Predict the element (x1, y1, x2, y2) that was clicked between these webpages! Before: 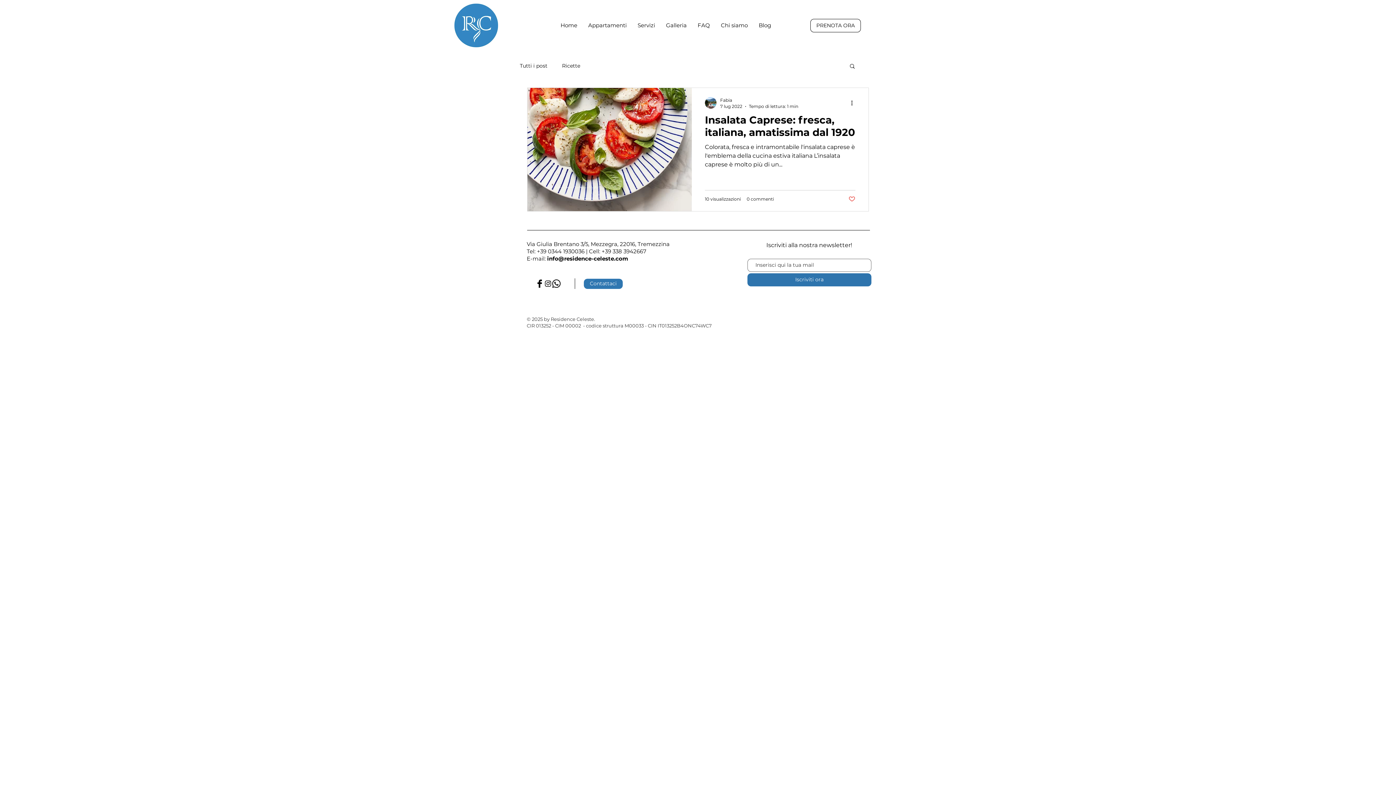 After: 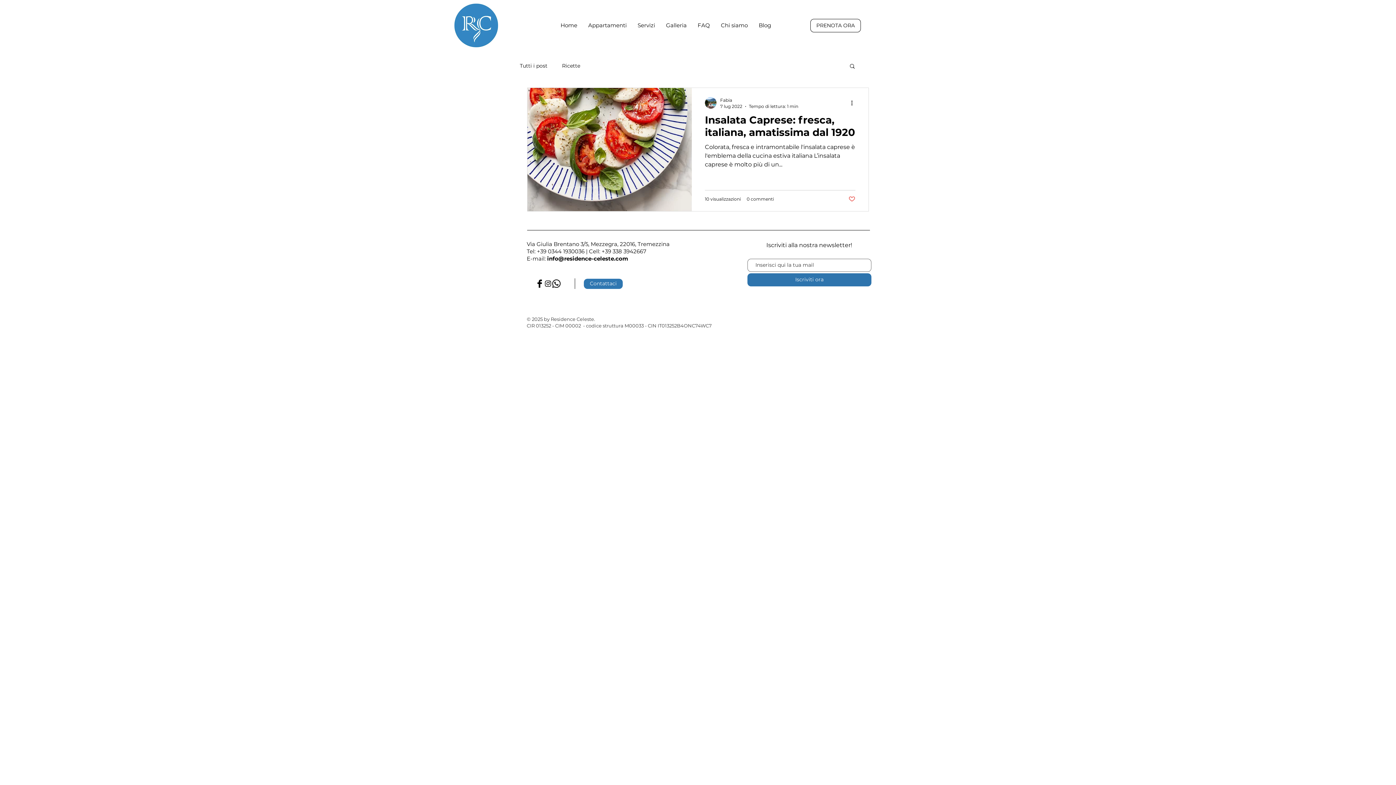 Action: bbox: (849, 62, 856, 70) label: Cerca